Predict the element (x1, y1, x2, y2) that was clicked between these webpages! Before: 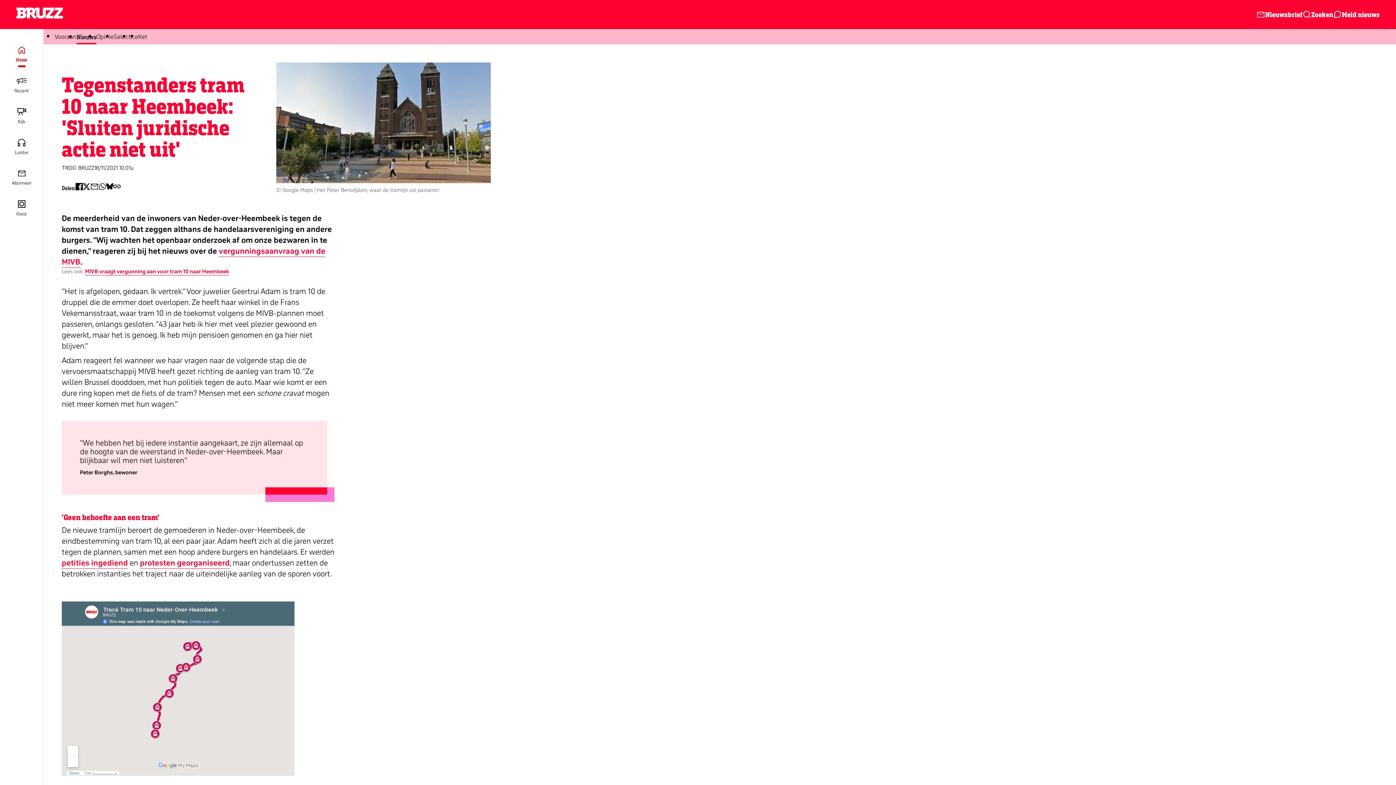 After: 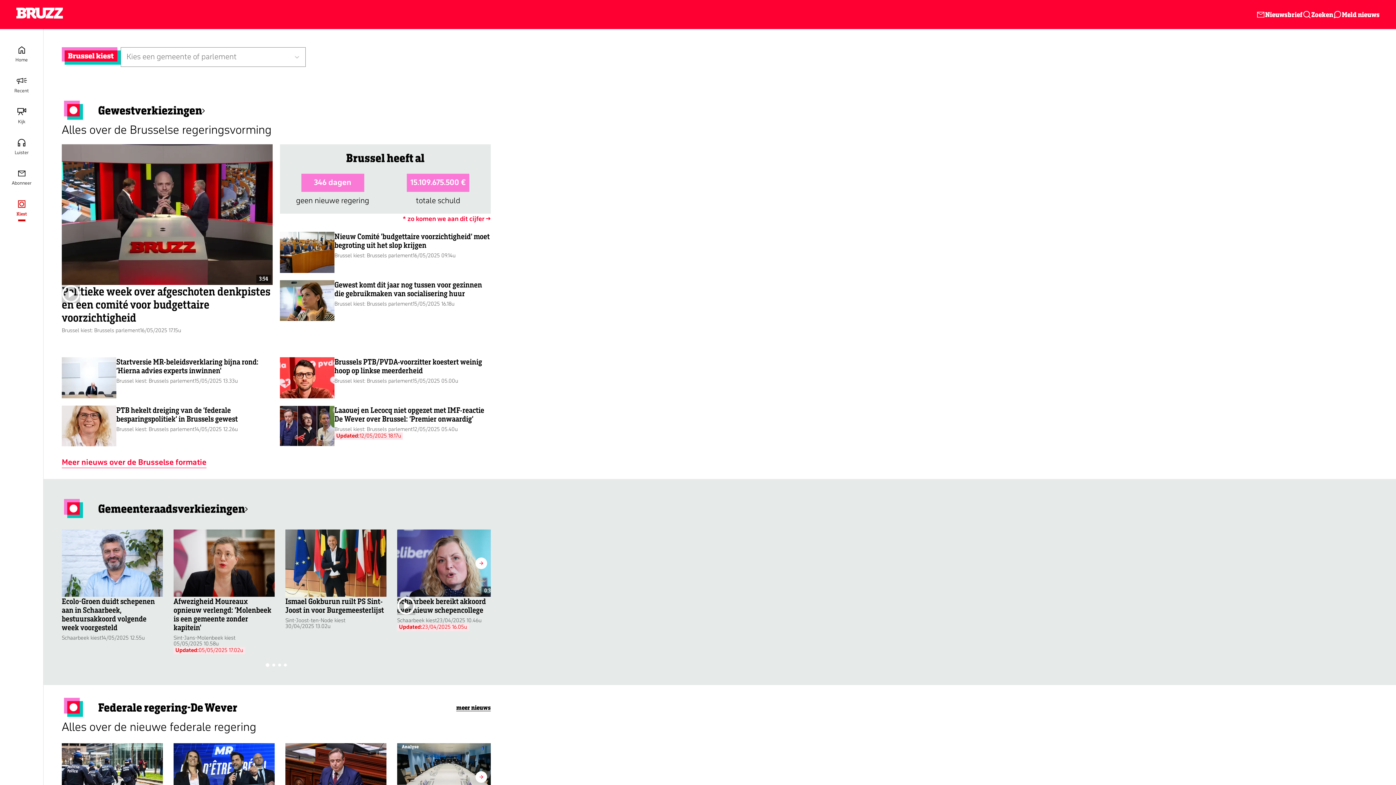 Action: label: Kiest bbox: (0, 194, 43, 225)